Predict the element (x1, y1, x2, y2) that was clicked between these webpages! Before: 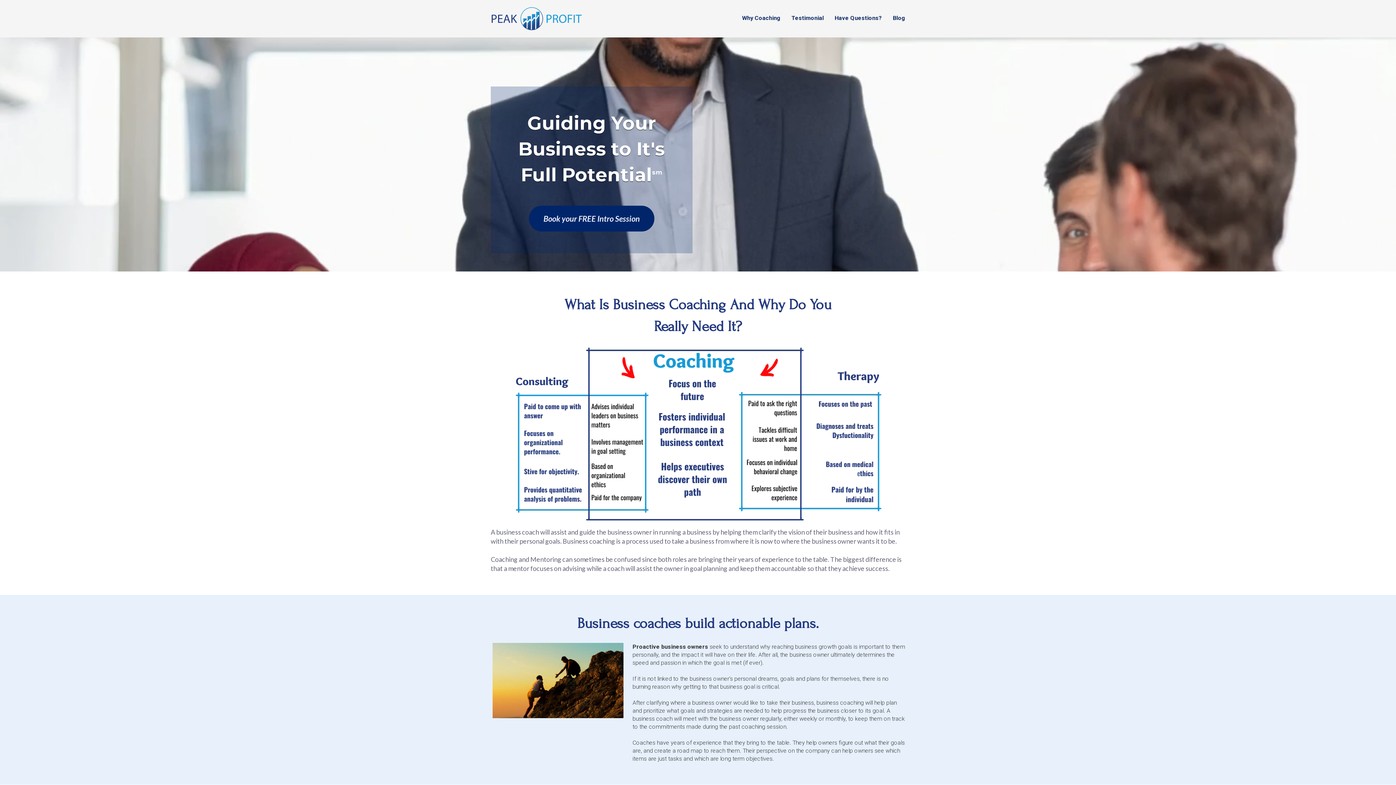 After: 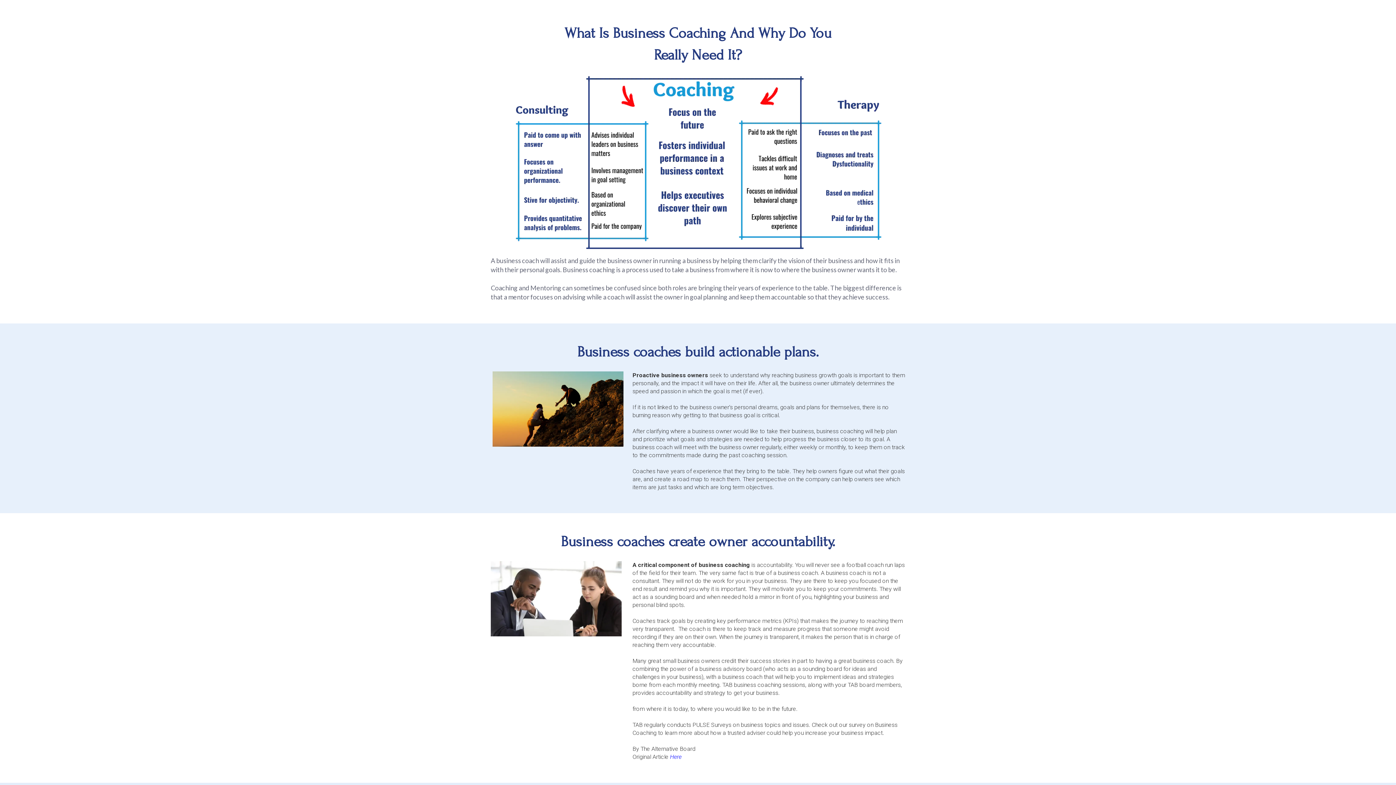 Action: bbox: (742, 0, 780, 37) label: Why Coaching